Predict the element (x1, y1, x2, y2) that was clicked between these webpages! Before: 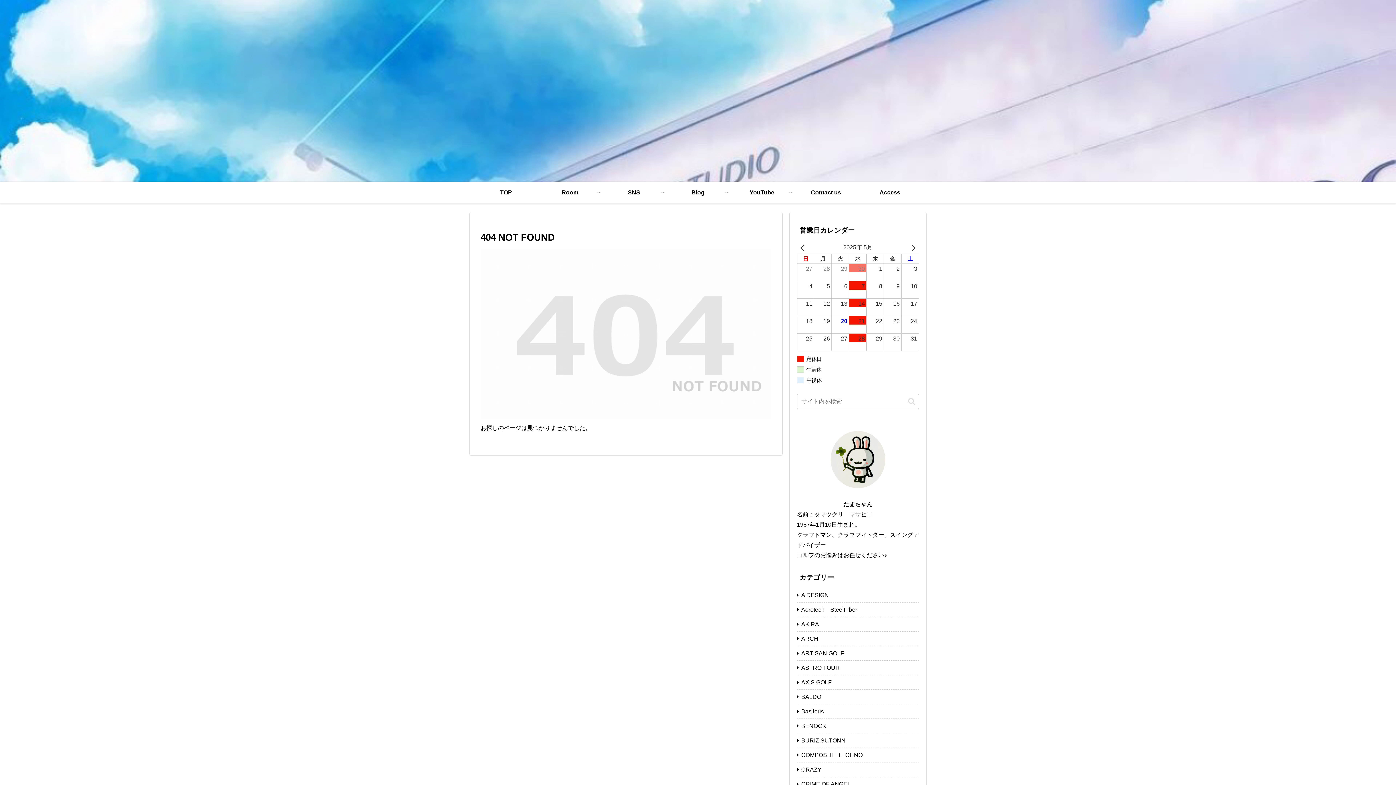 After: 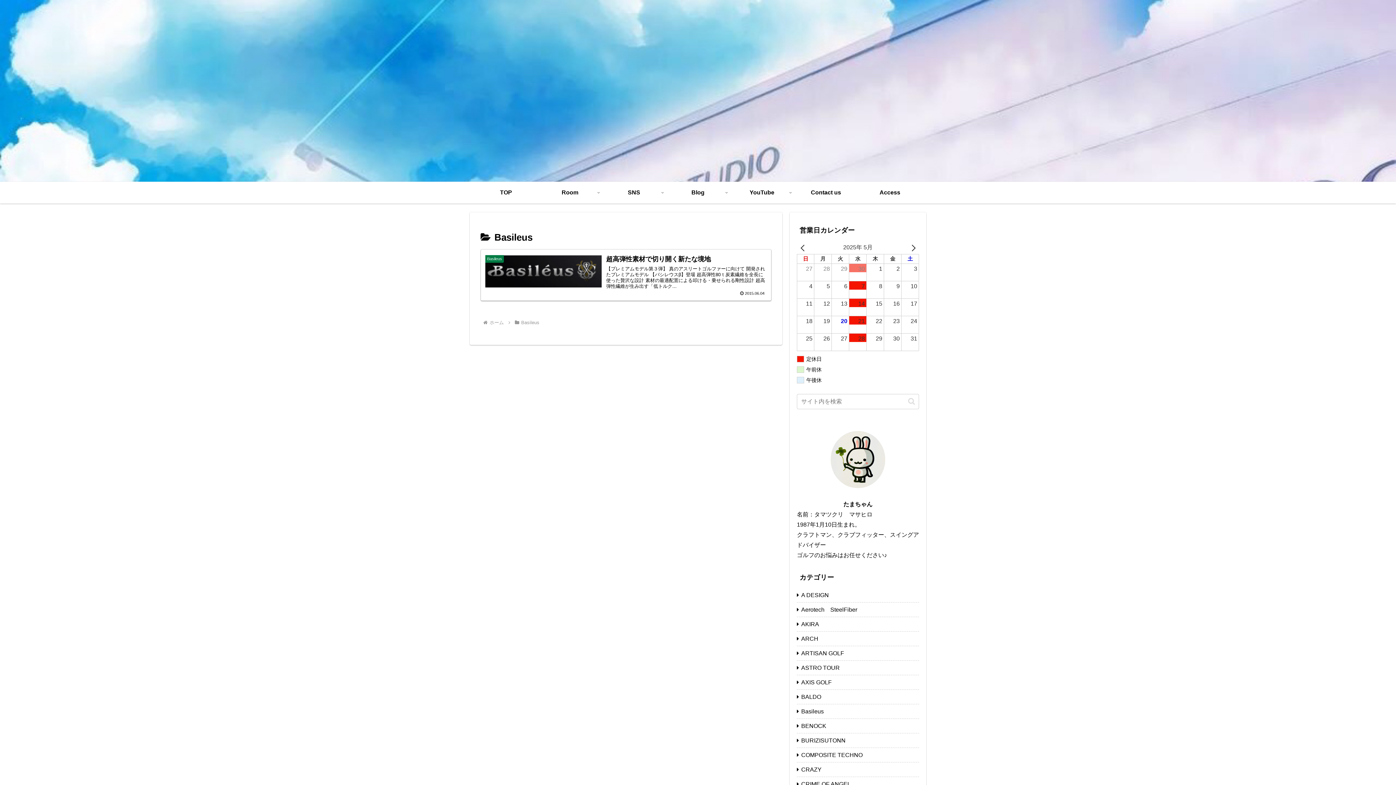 Action: label: Basileus bbox: (797, 704, 919, 719)